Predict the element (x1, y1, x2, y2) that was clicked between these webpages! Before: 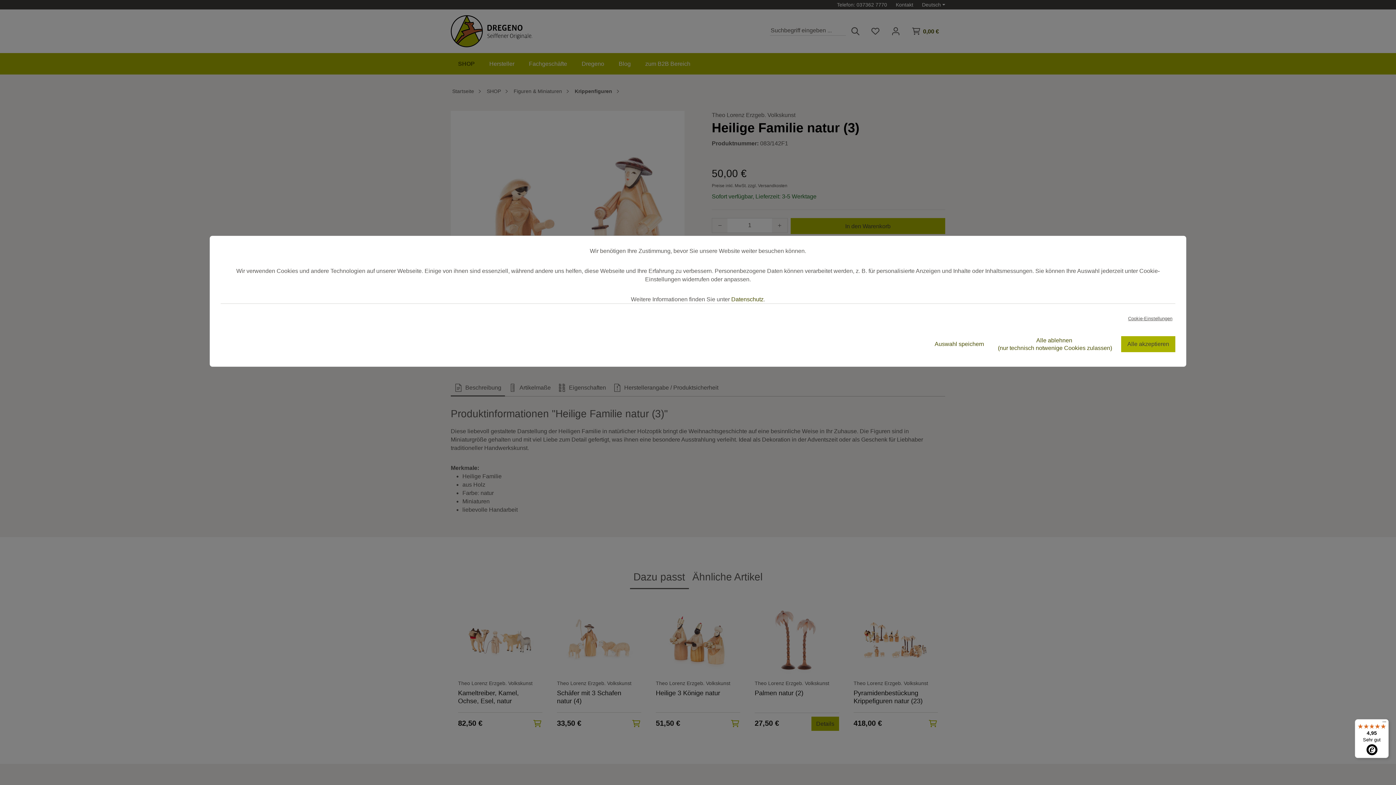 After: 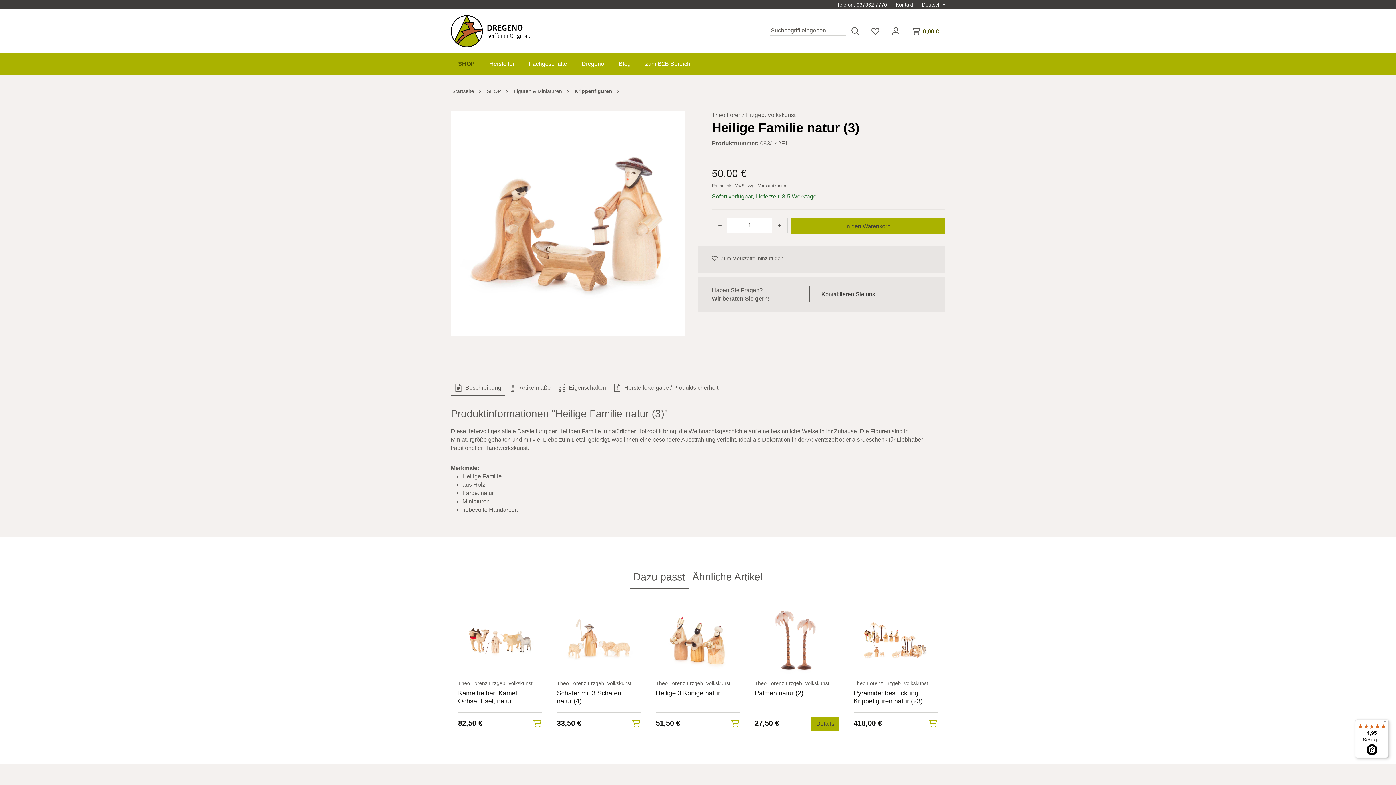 Action: bbox: (1121, 336, 1175, 352) label: Alle akzeptieren